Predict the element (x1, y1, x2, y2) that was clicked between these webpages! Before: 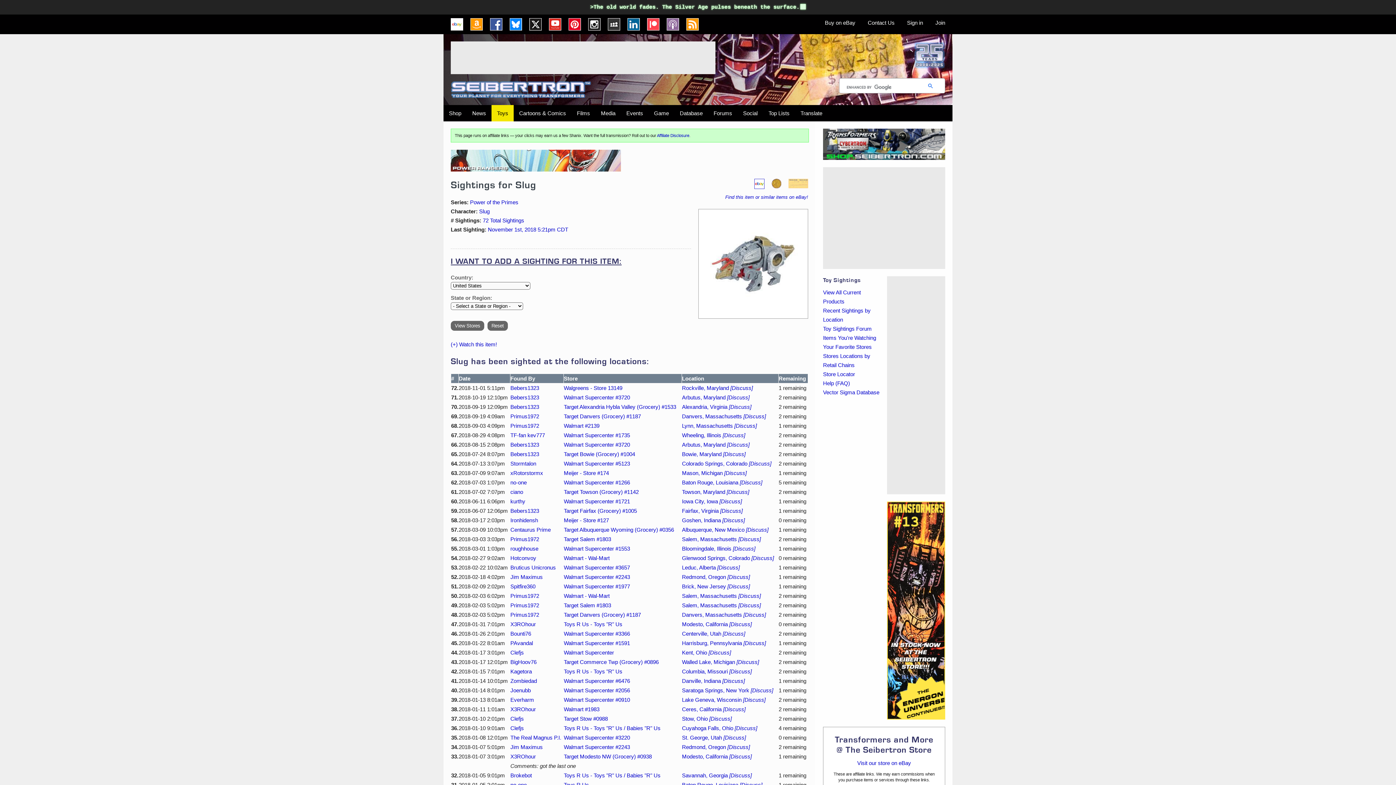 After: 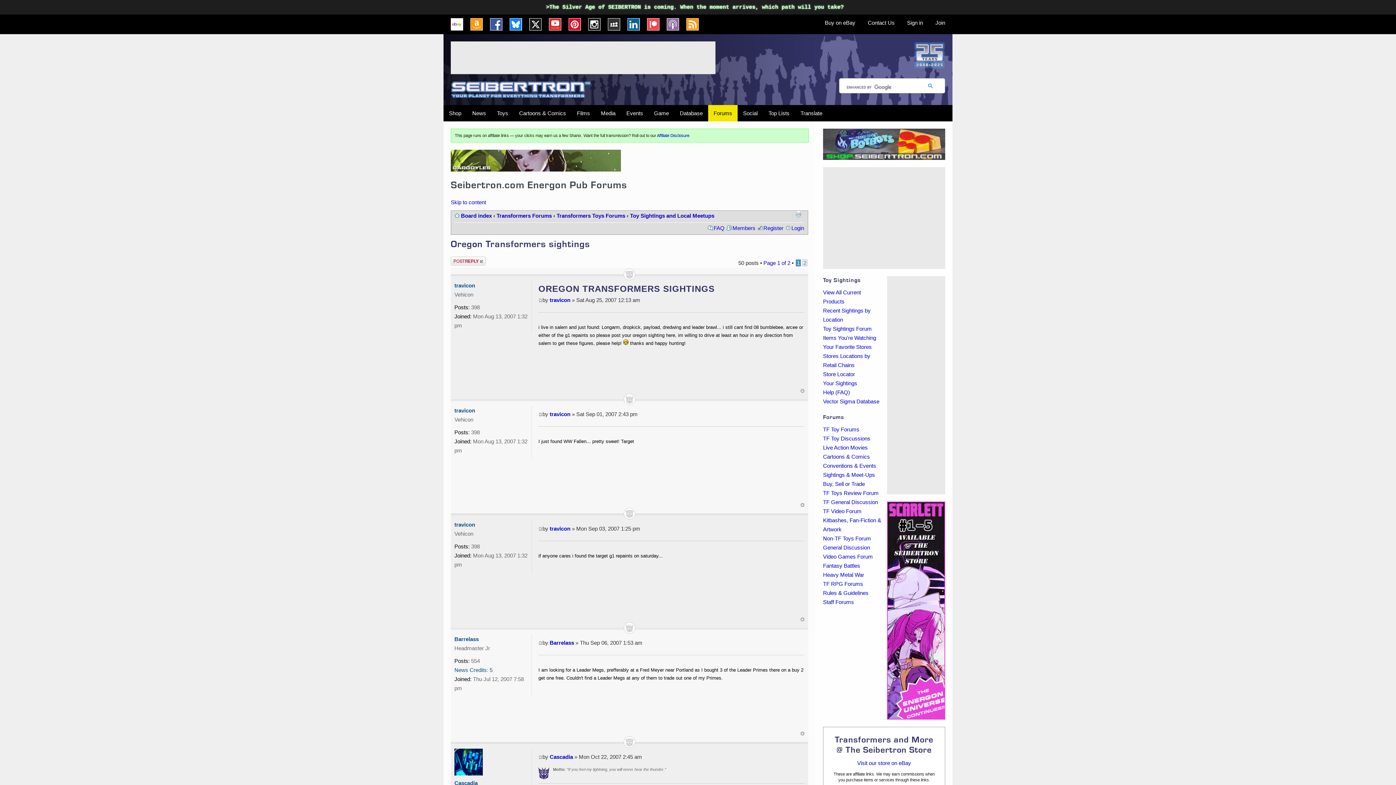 Action: bbox: (727, 744, 750, 750) label: [Discuss]